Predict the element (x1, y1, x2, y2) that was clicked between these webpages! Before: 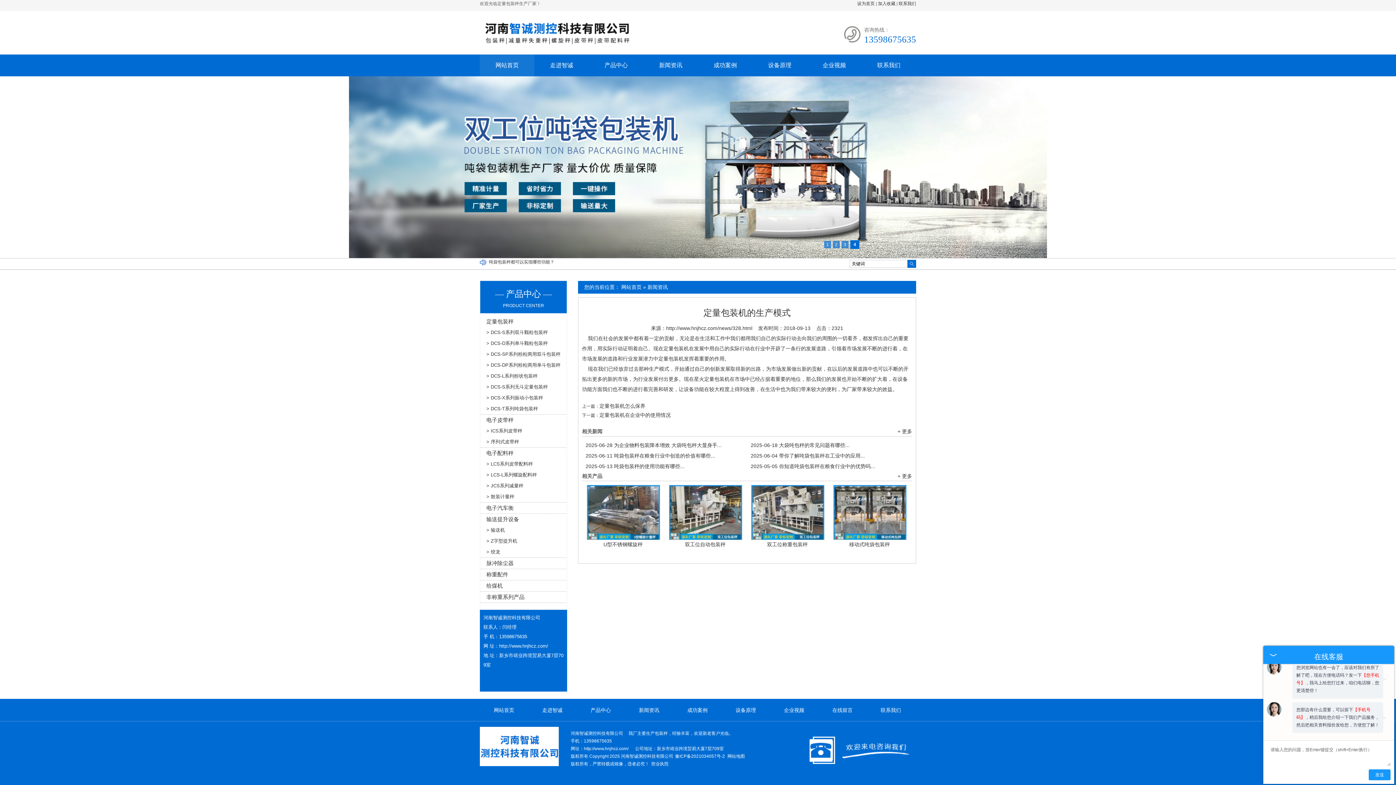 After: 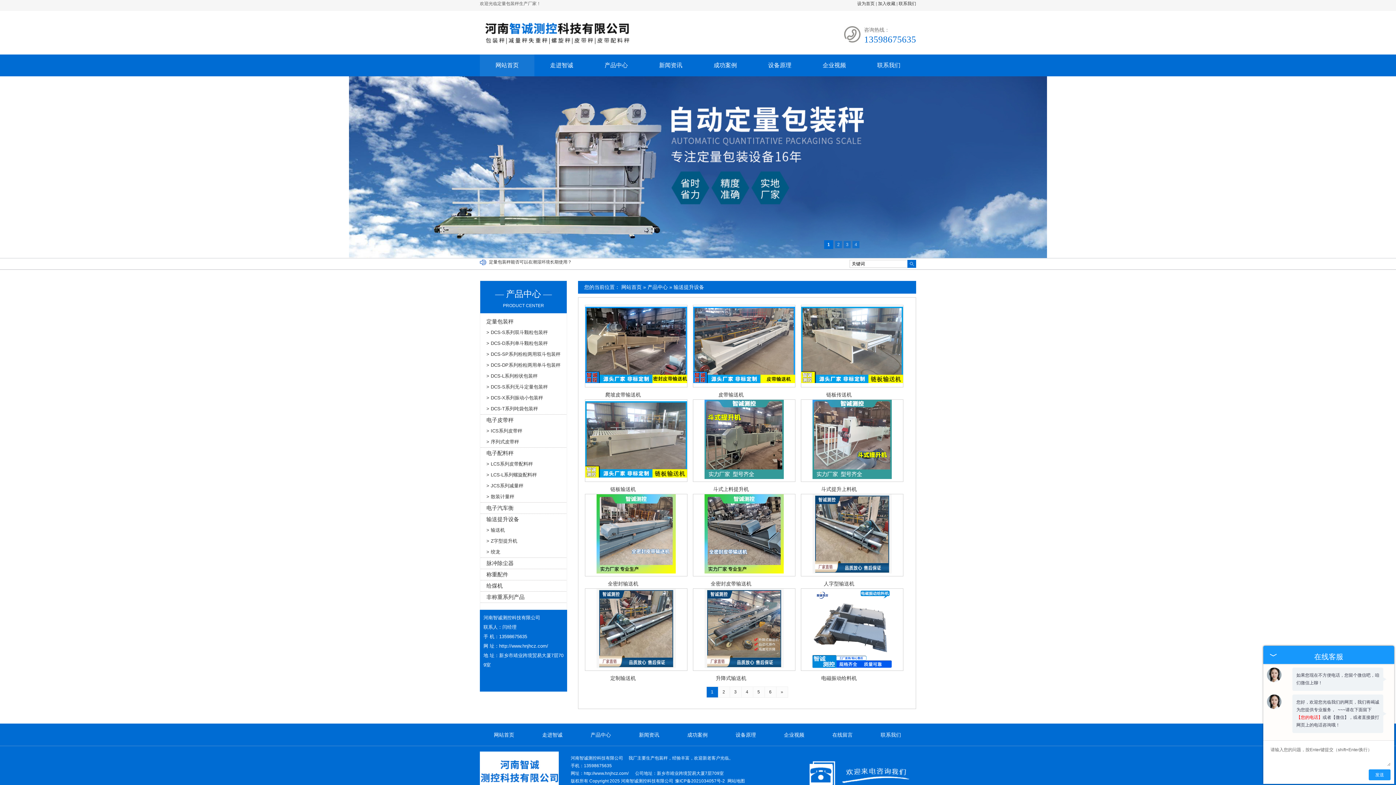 Action: bbox: (480, 514, 566, 525) label: 输送提升设备